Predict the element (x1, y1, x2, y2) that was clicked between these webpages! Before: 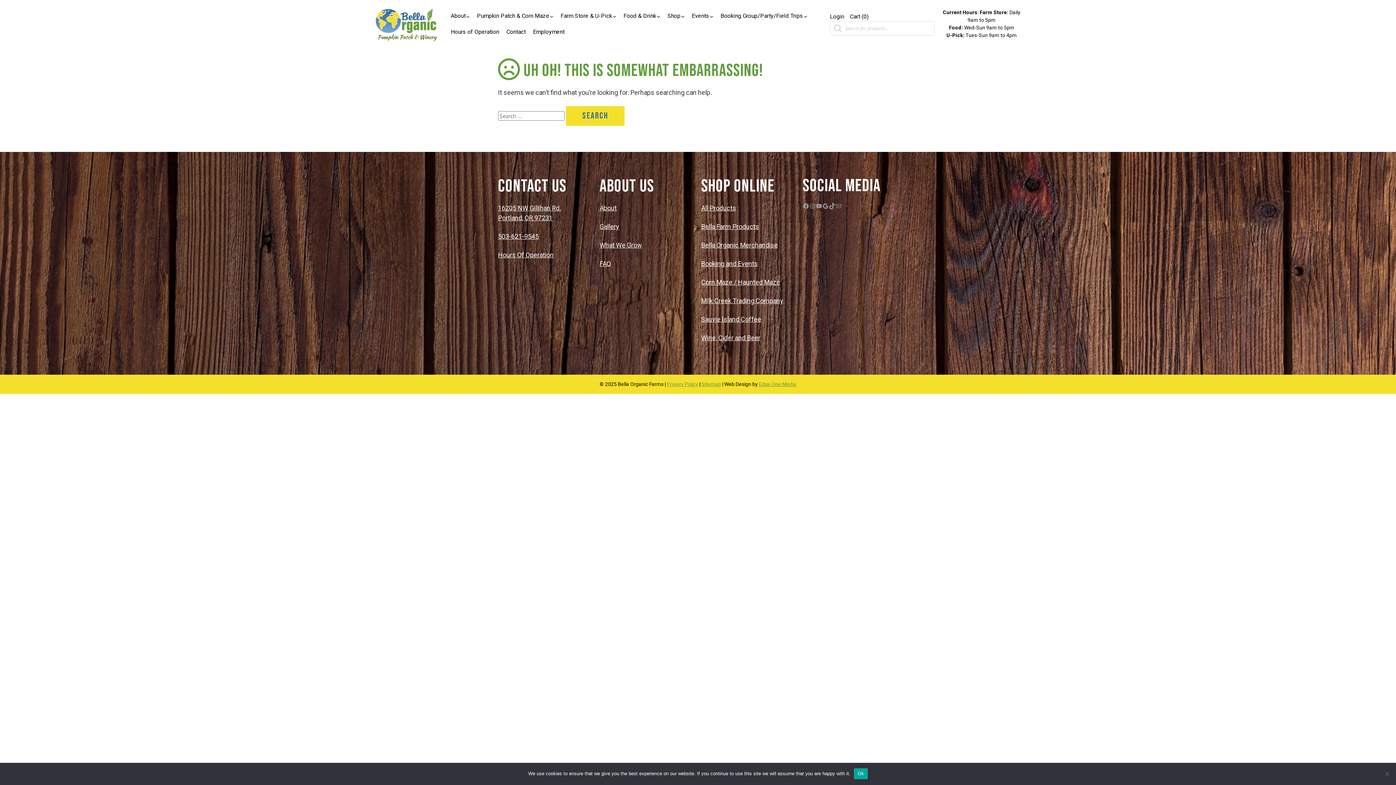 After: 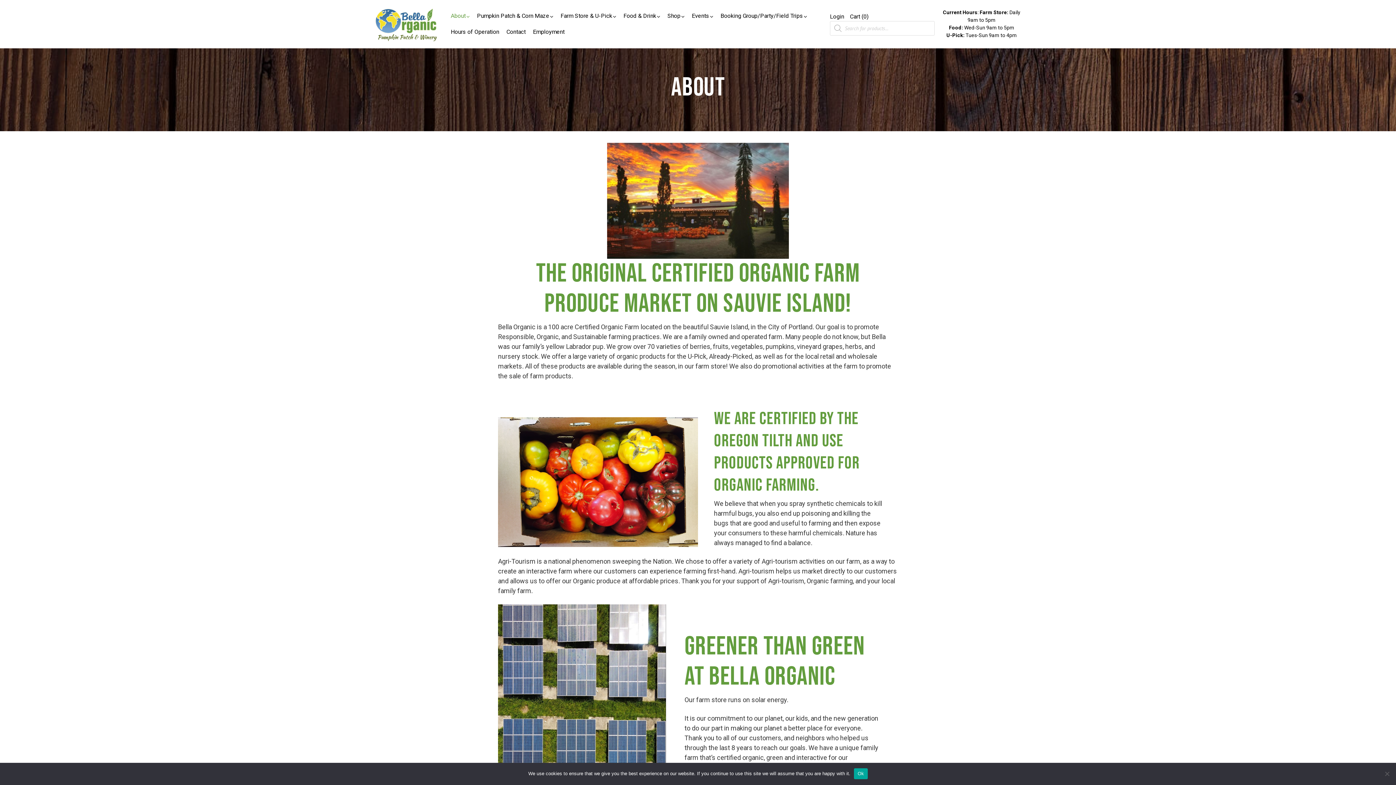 Action: label: About bbox: (599, 204, 616, 211)